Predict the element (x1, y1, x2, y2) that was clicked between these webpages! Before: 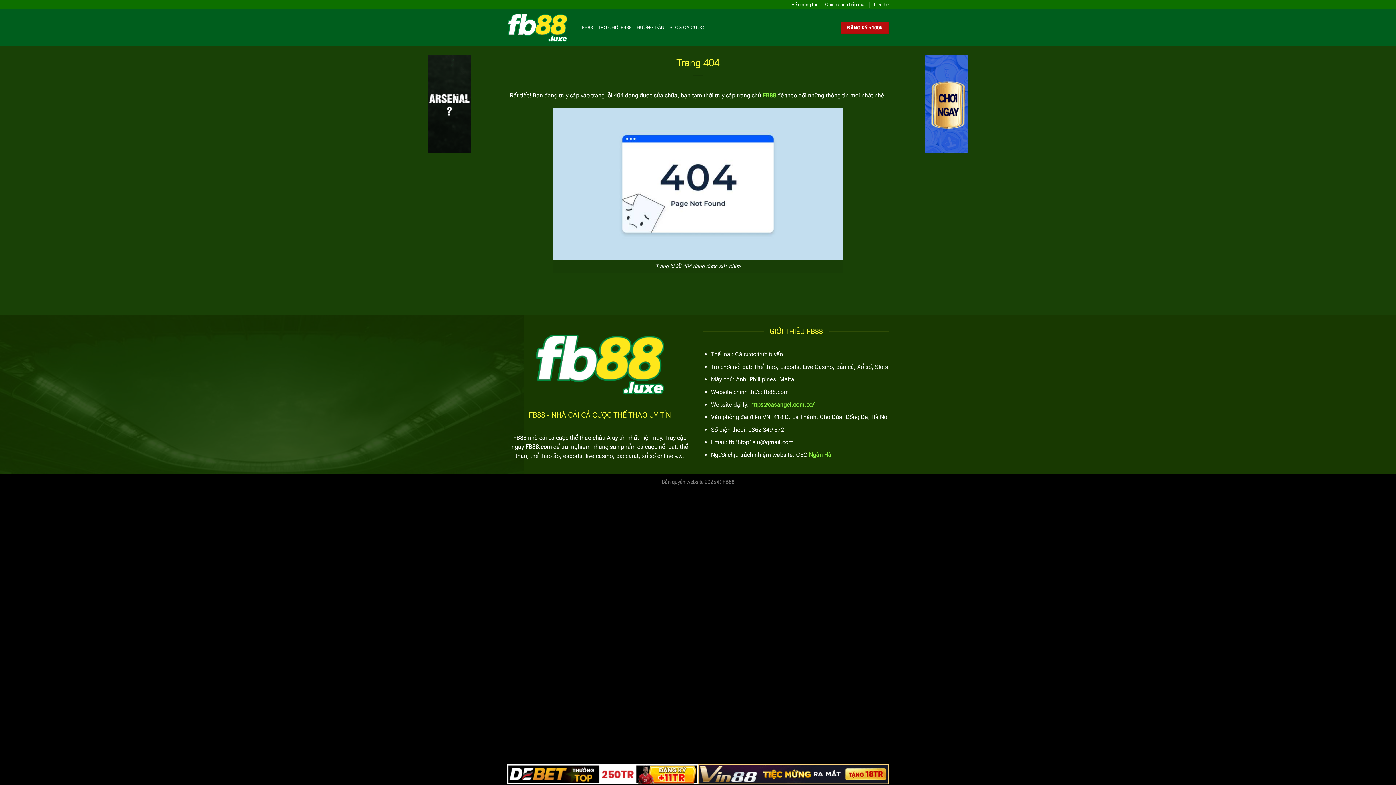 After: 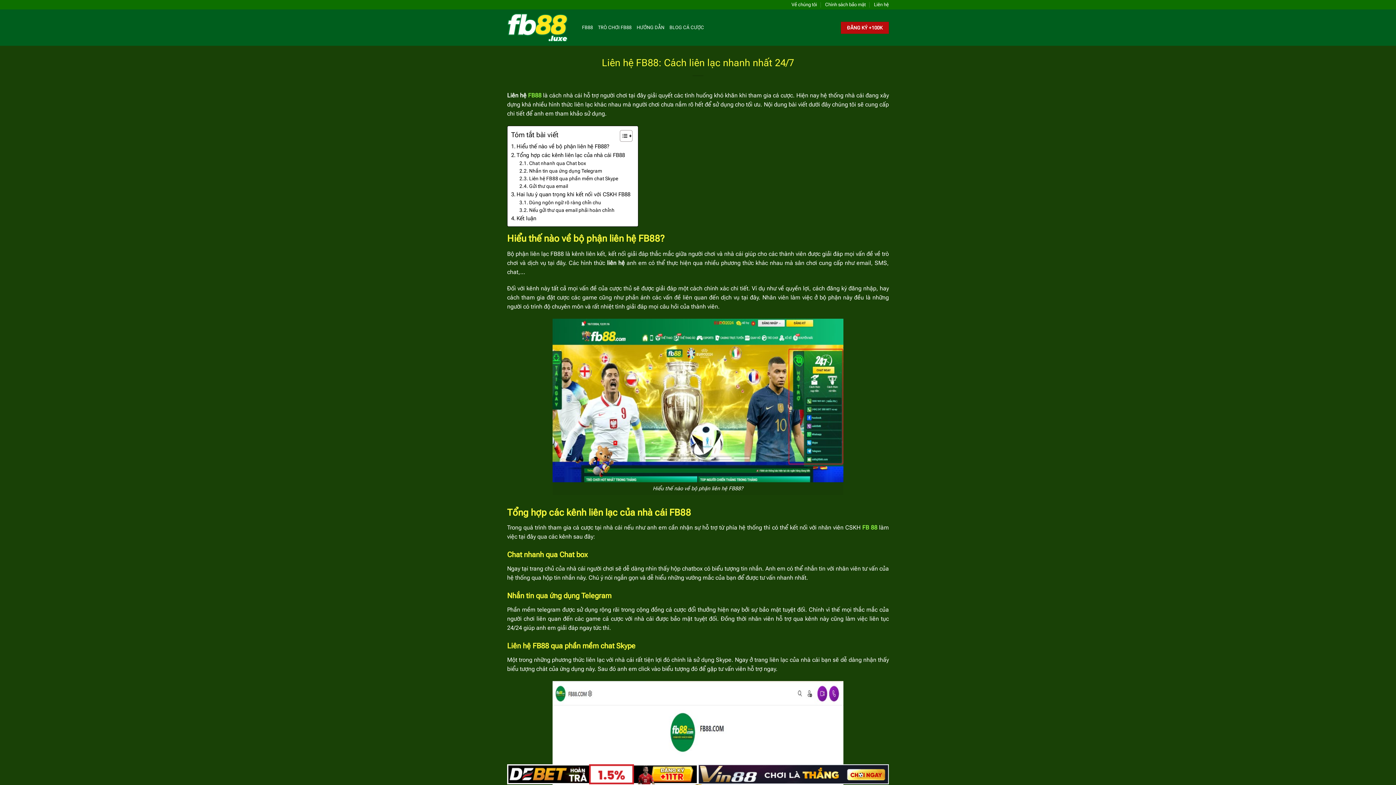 Action: bbox: (874, 0, 889, 9) label: Liên hệ